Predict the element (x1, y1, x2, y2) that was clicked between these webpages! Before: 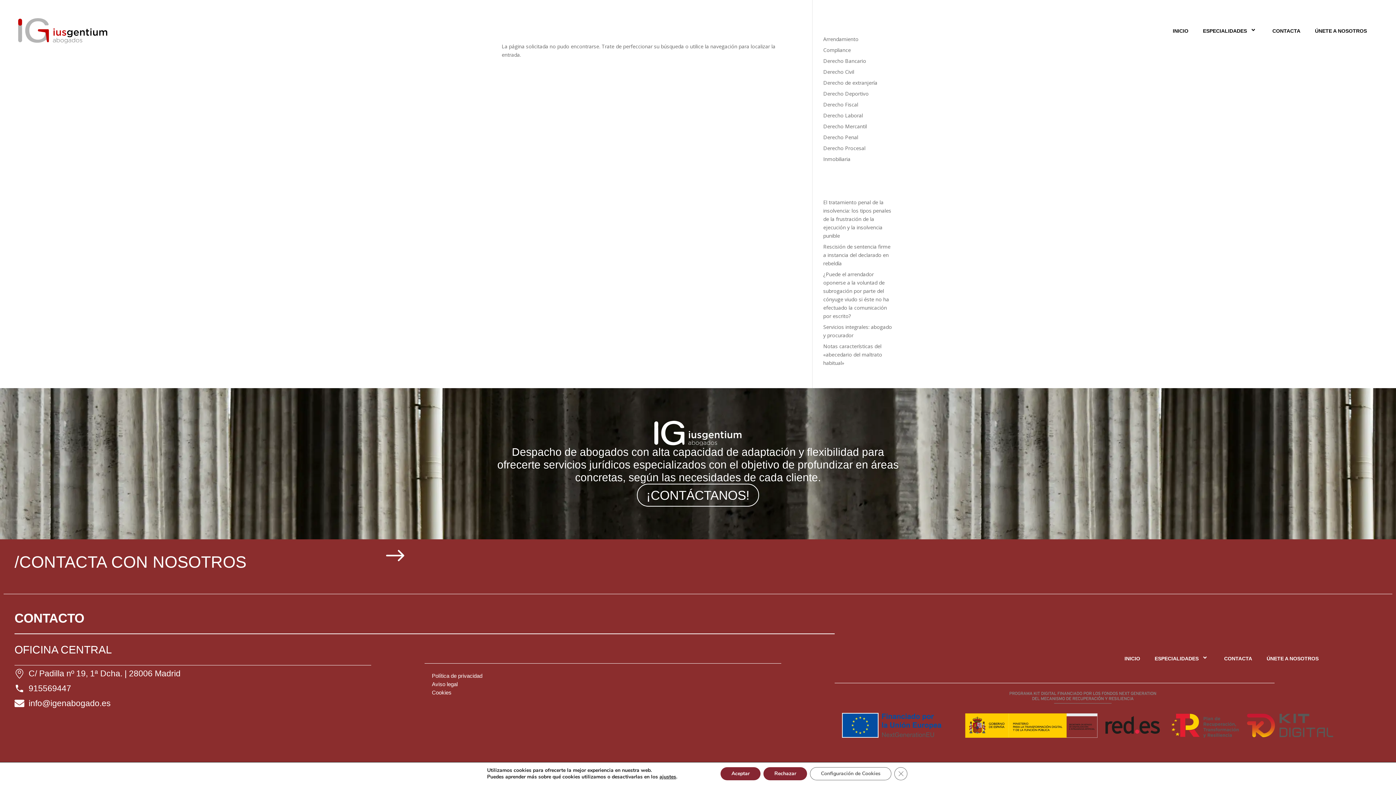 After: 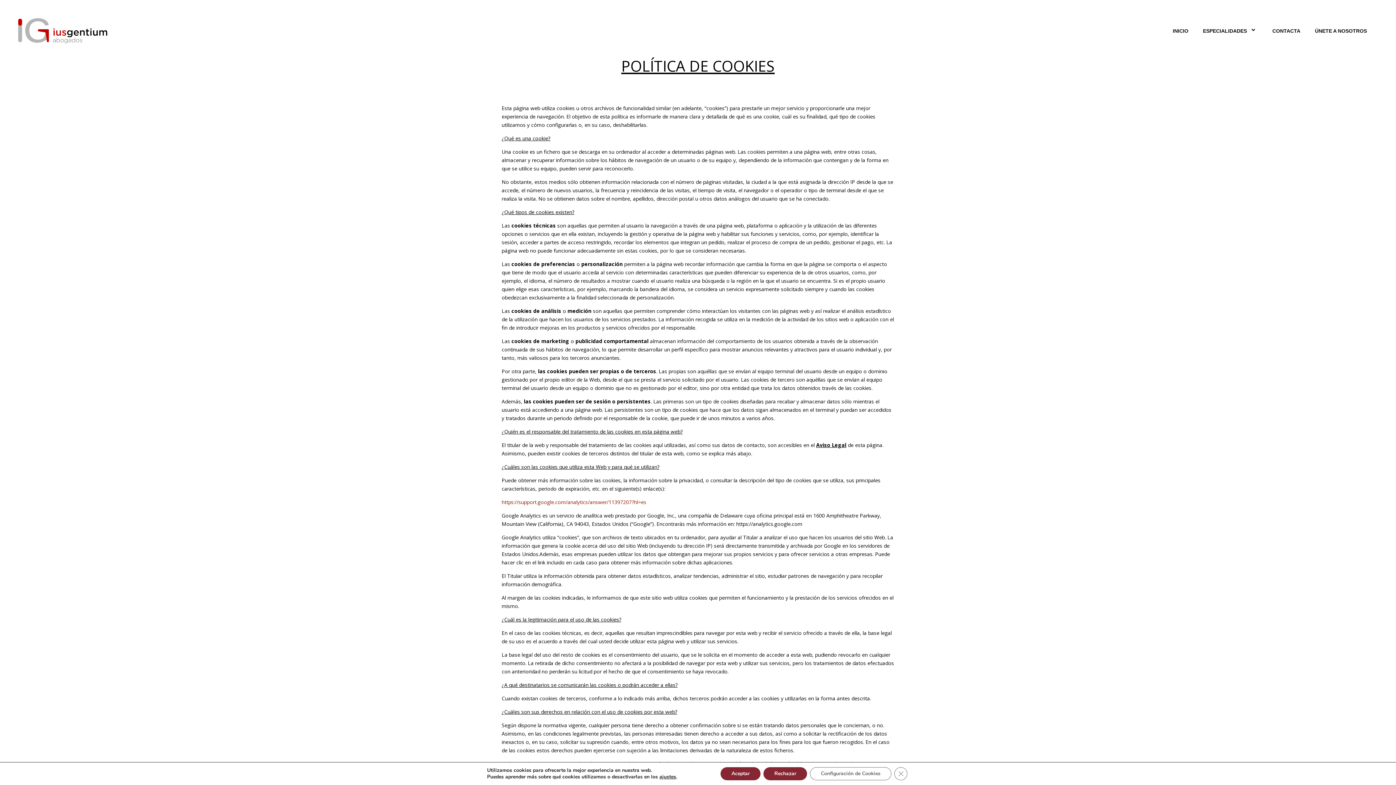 Action: bbox: (432, 690, 451, 695) label: Cookies